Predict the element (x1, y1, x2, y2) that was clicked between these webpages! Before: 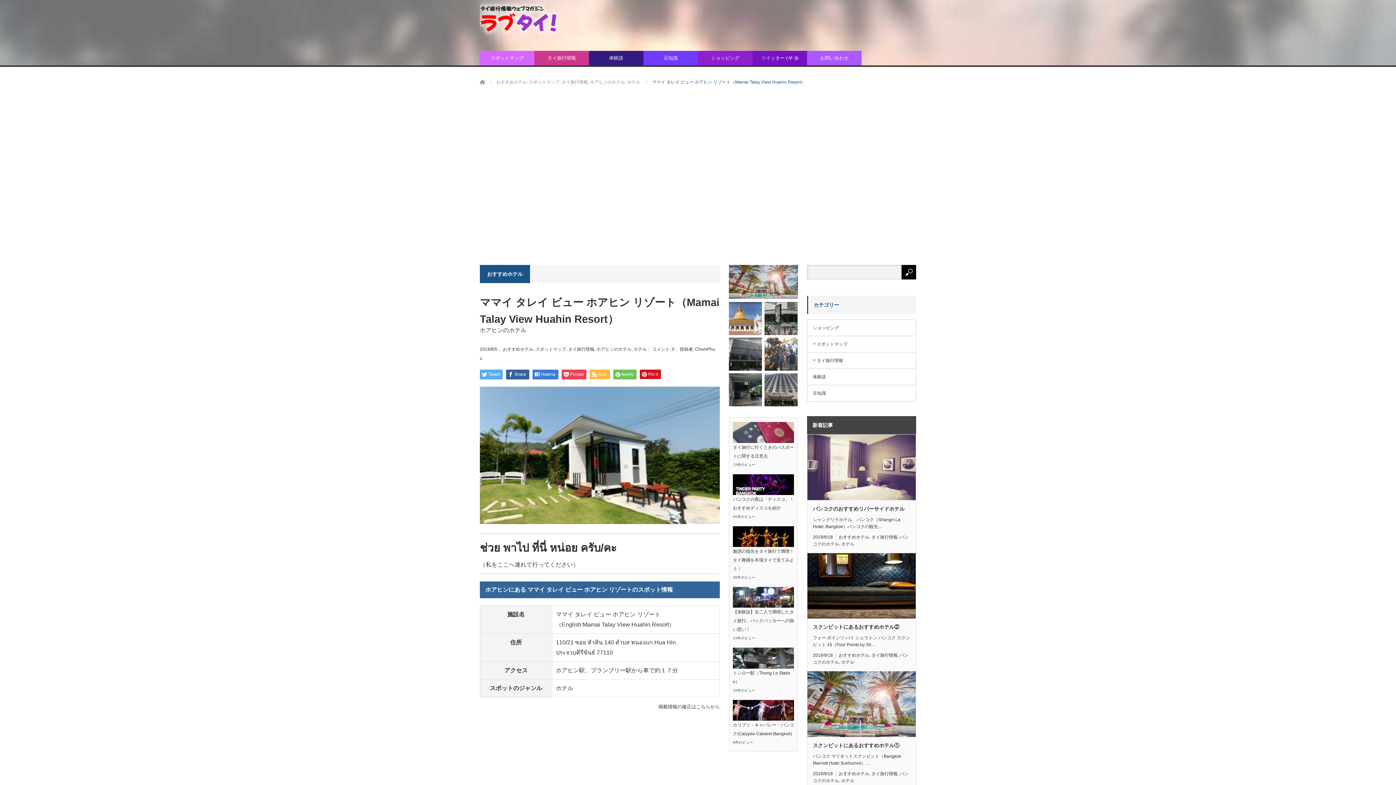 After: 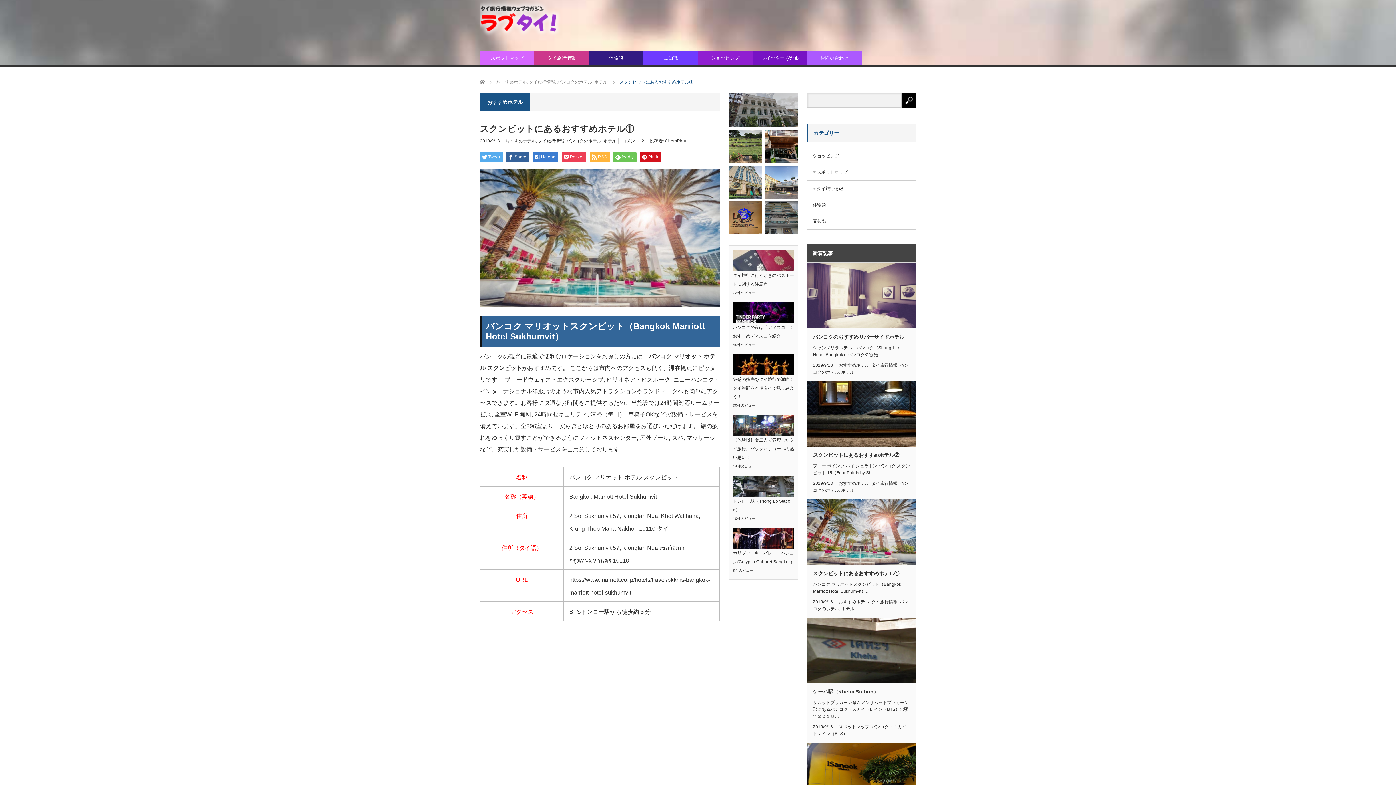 Action: bbox: (729, 265, 798, 299)